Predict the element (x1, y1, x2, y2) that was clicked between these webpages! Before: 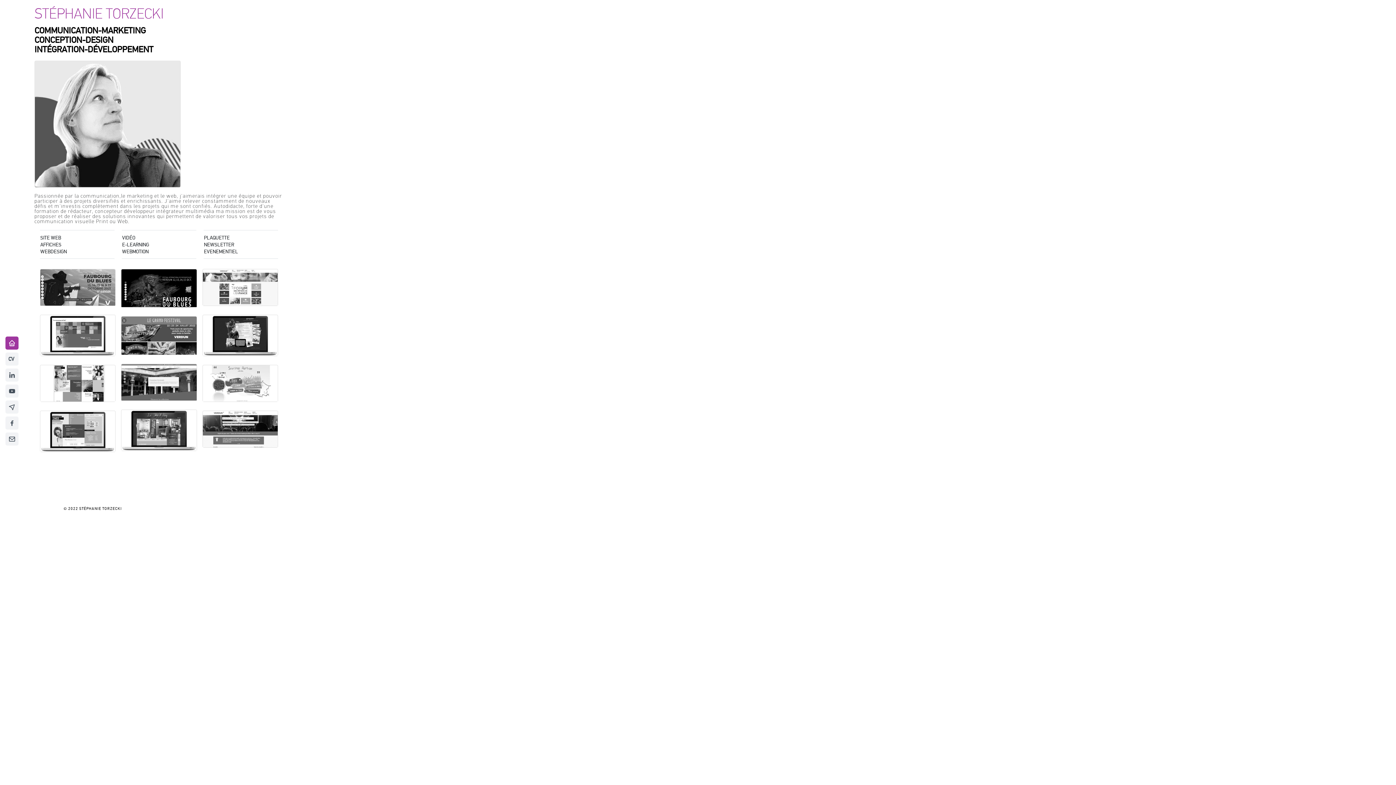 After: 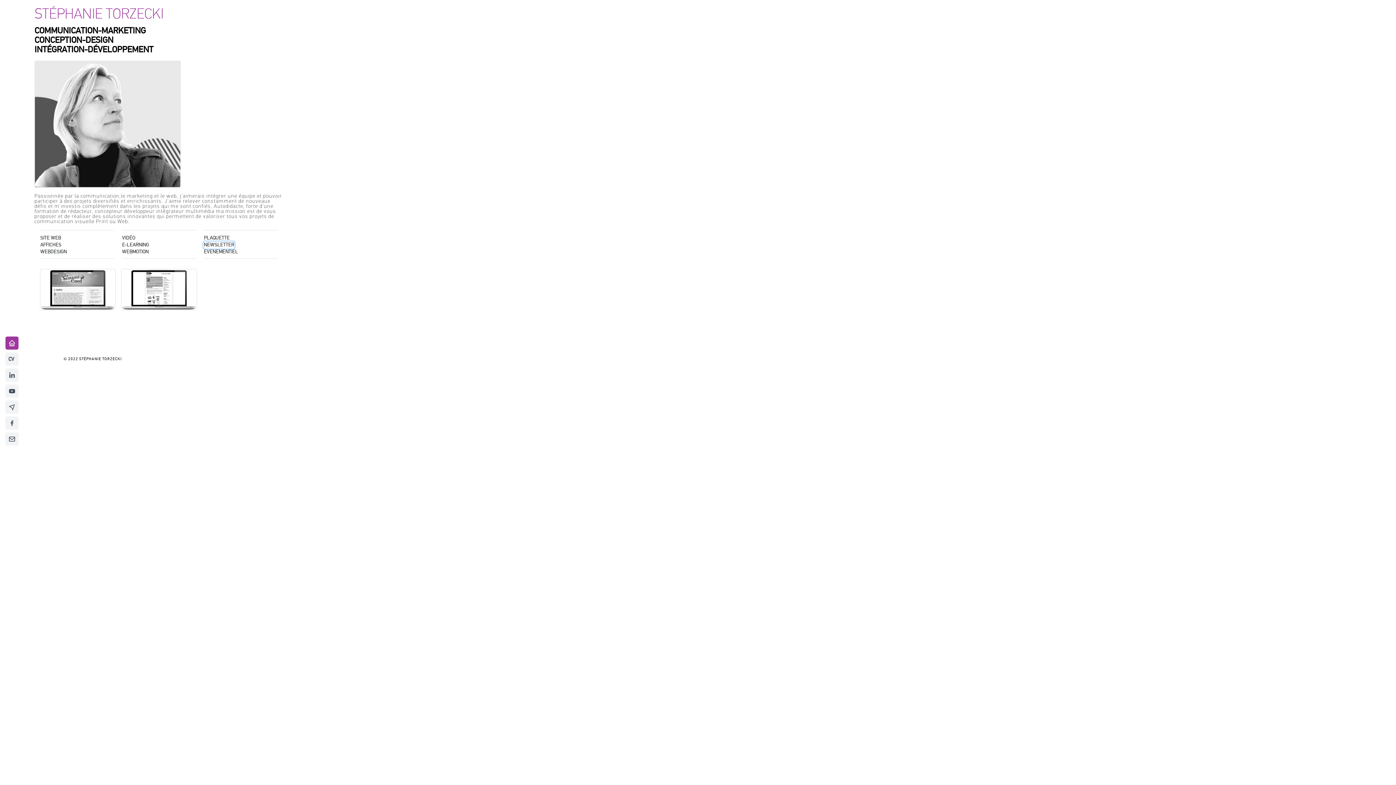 Action: bbox: (203, 241, 234, 248) label: NEWSLETTER